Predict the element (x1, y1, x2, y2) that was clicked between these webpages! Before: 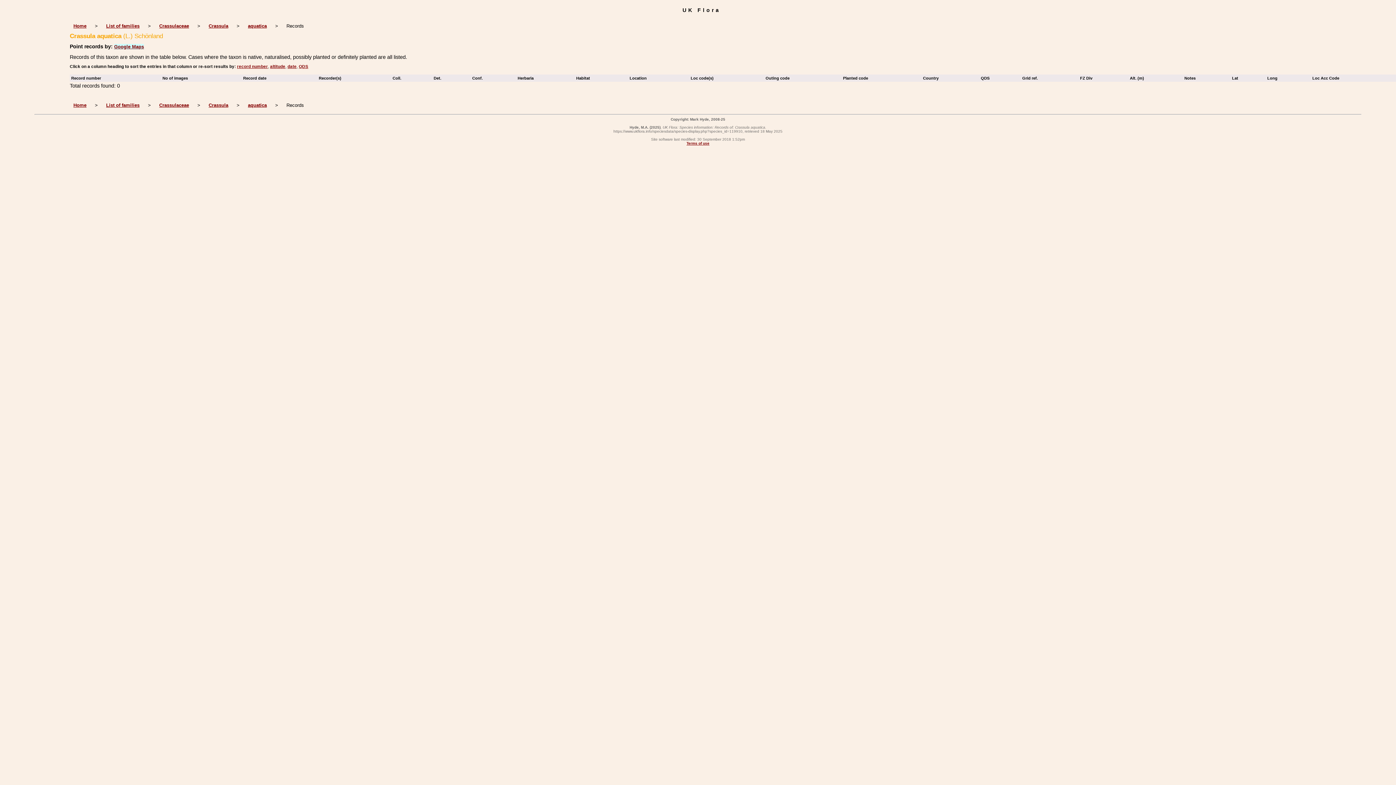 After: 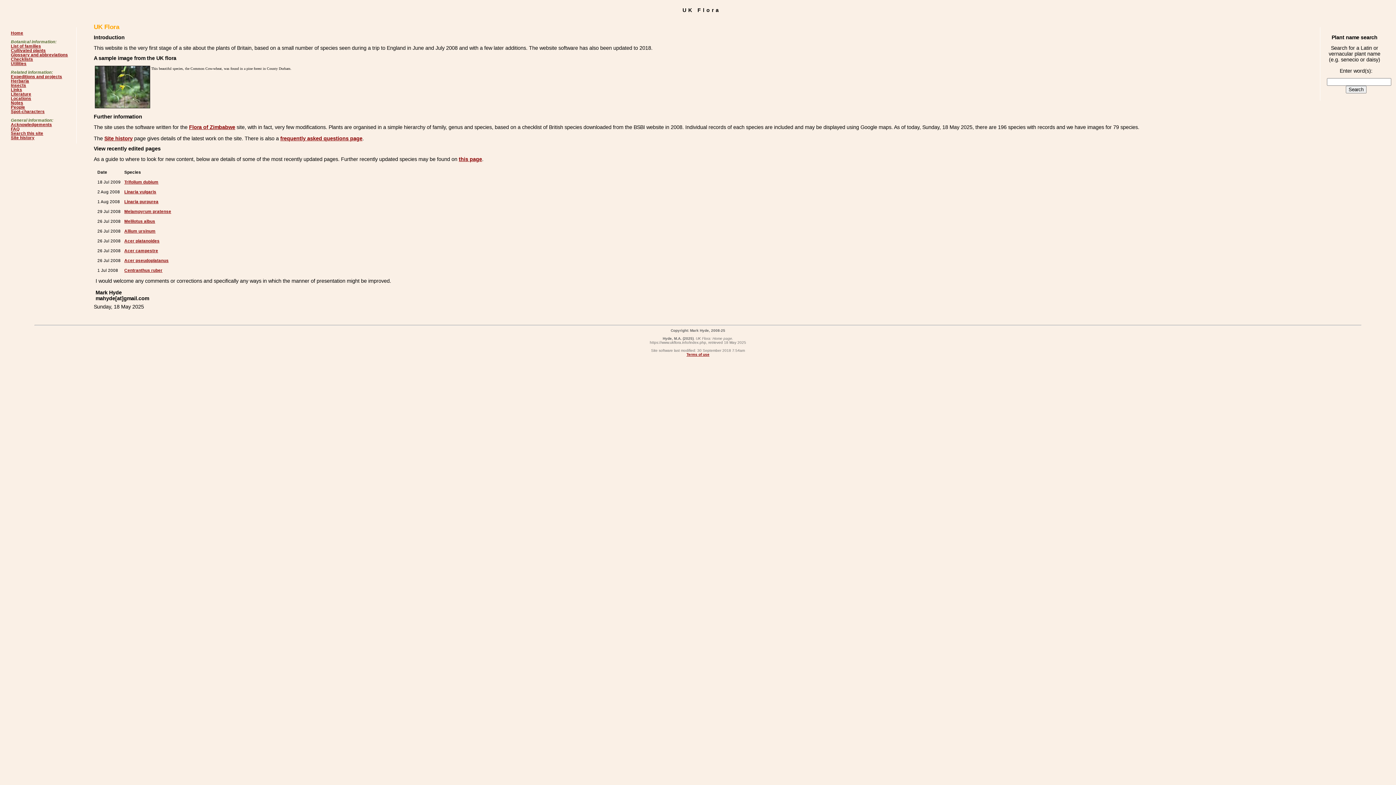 Action: label: Home bbox: (73, 23, 86, 28)